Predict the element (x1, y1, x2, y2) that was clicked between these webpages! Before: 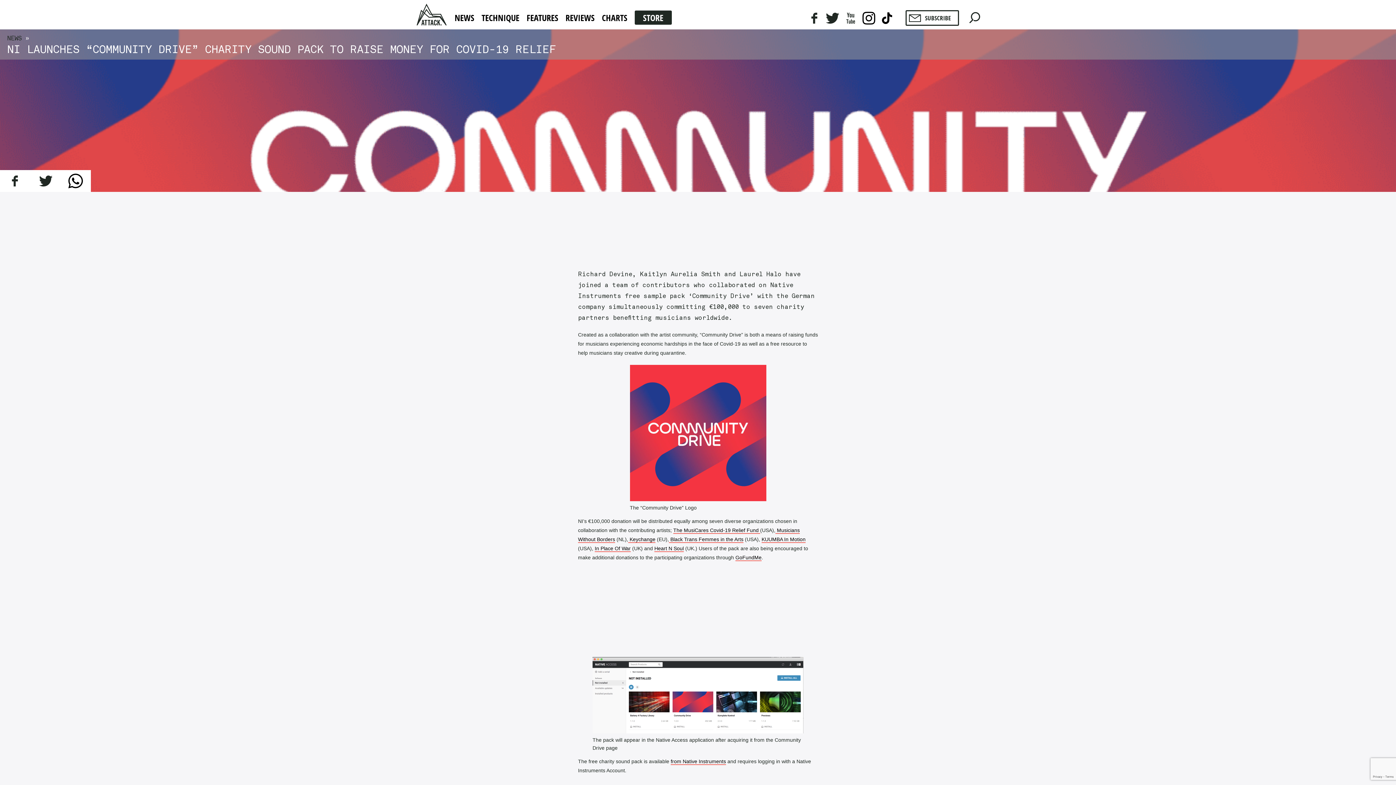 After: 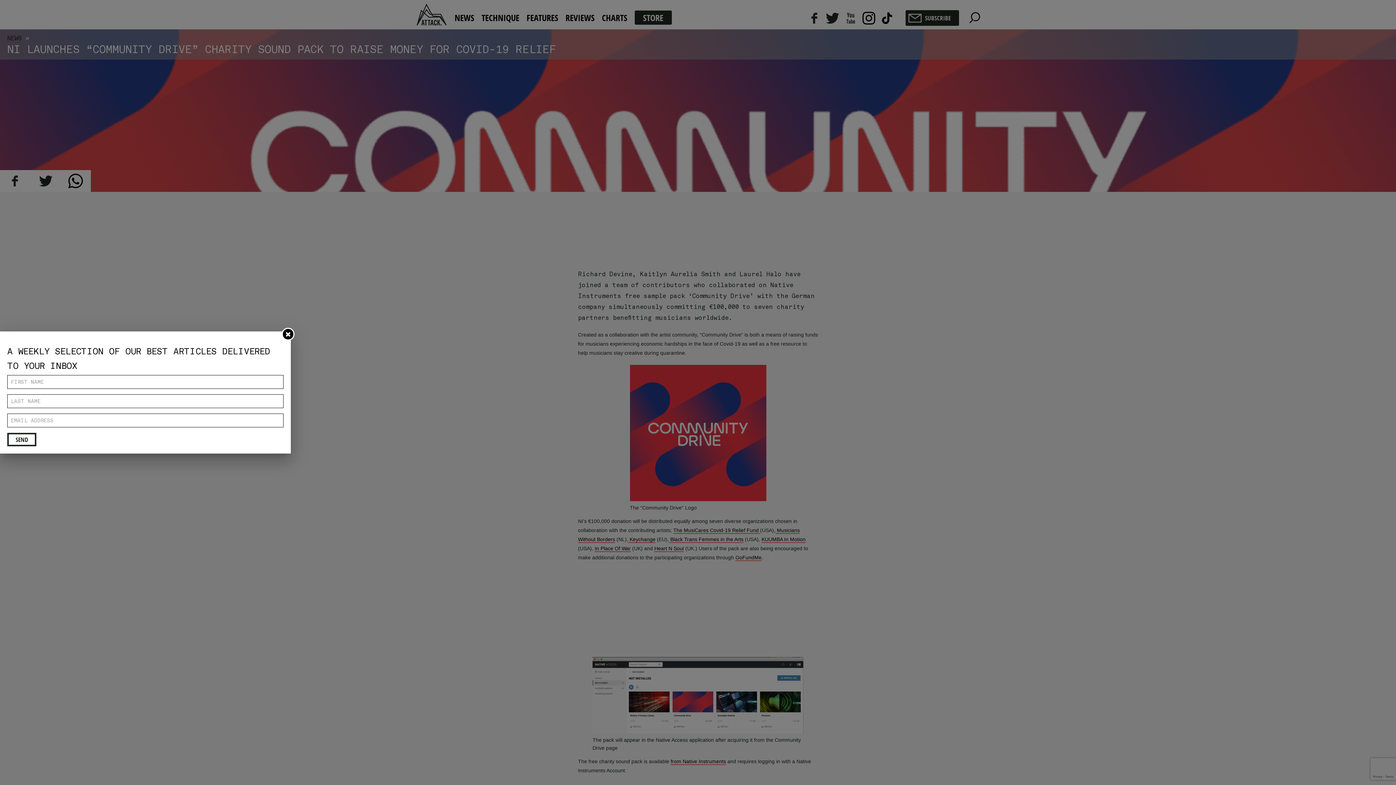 Action: label: SUBSCRIBE bbox: (905, 10, 959, 25)